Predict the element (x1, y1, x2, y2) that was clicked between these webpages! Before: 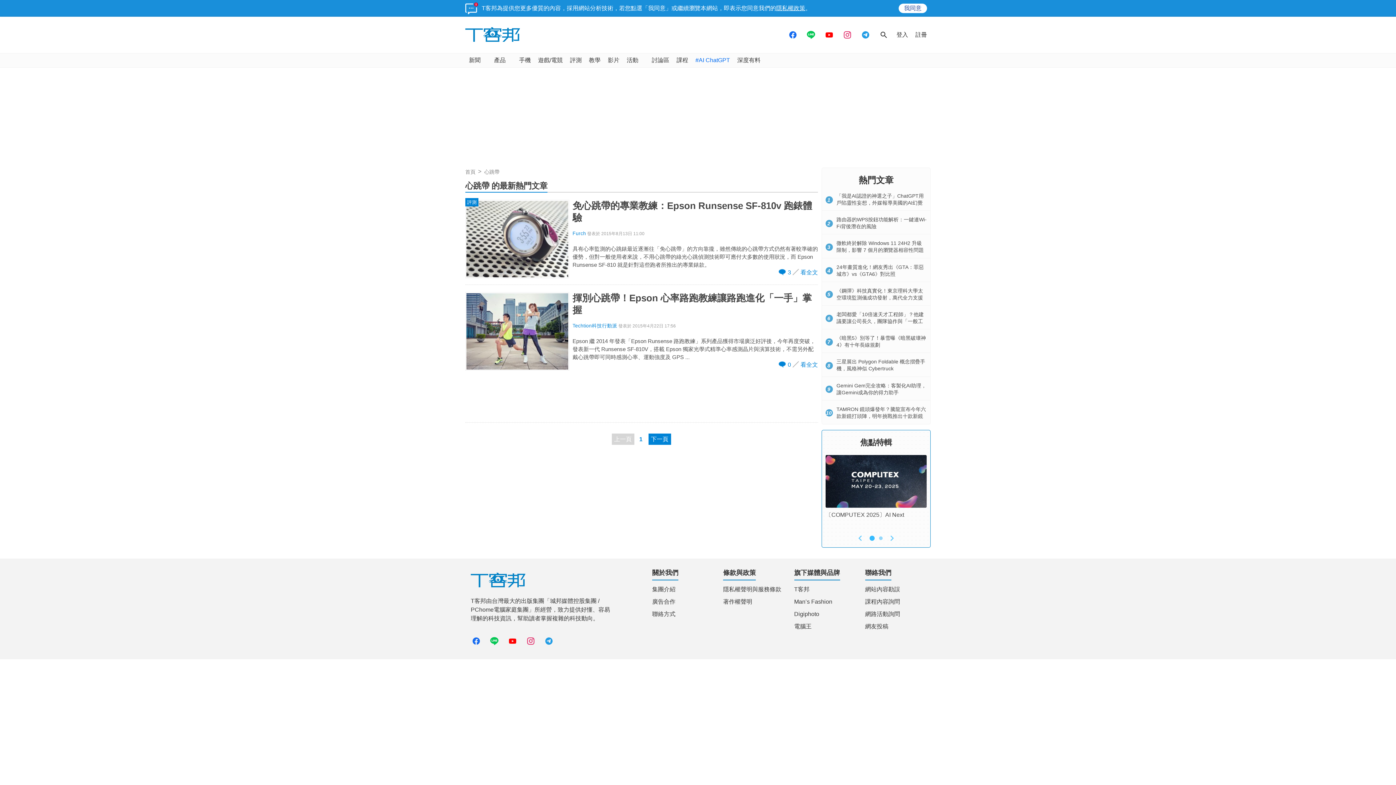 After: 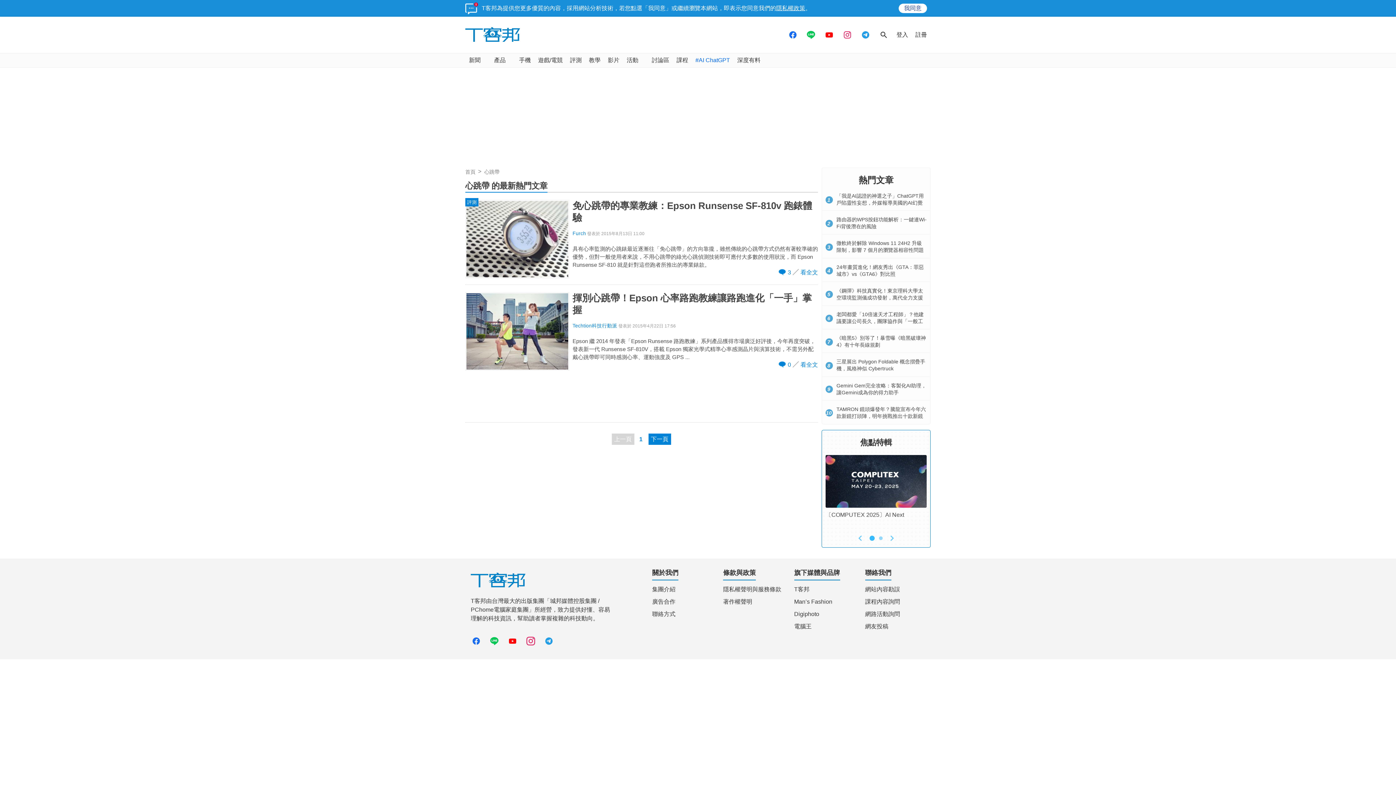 Action: bbox: (523, 634, 538, 648)